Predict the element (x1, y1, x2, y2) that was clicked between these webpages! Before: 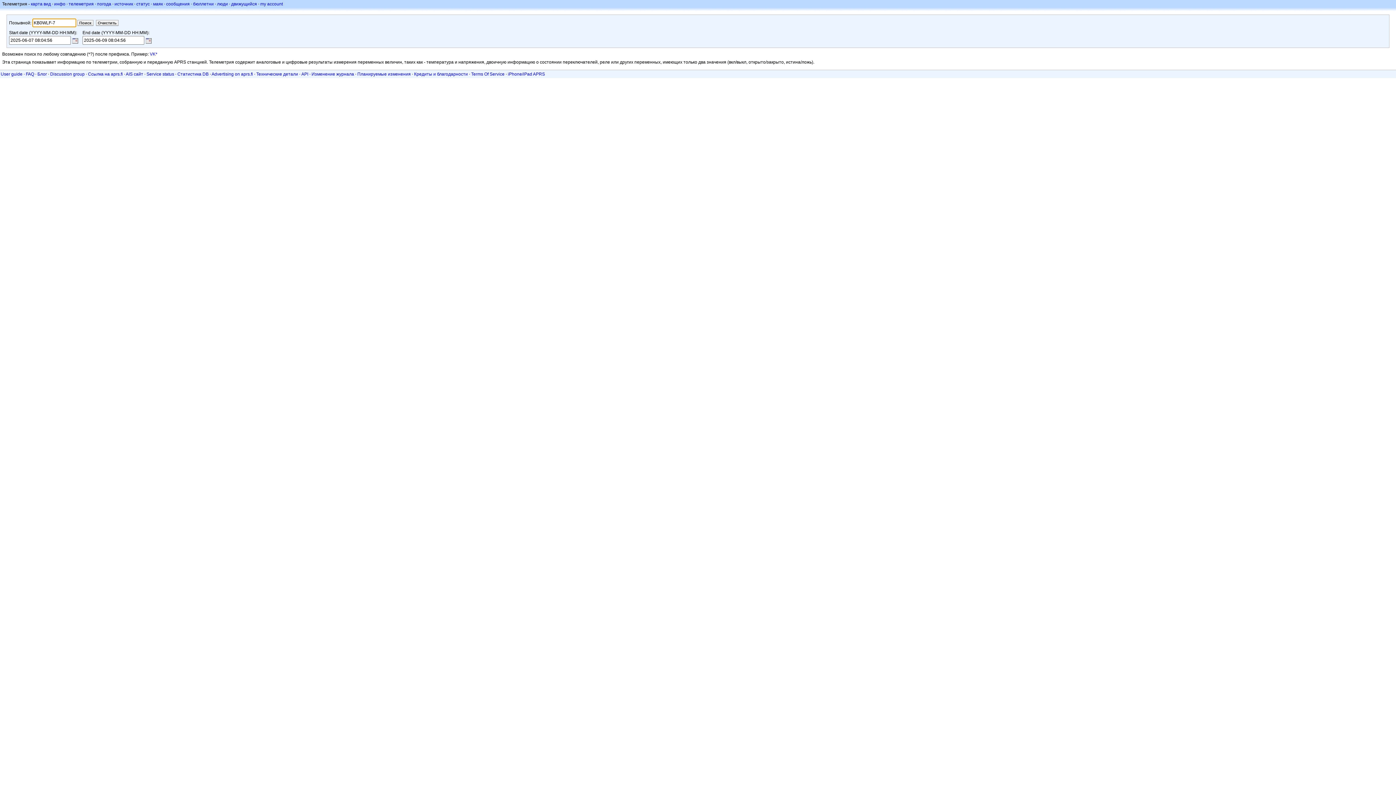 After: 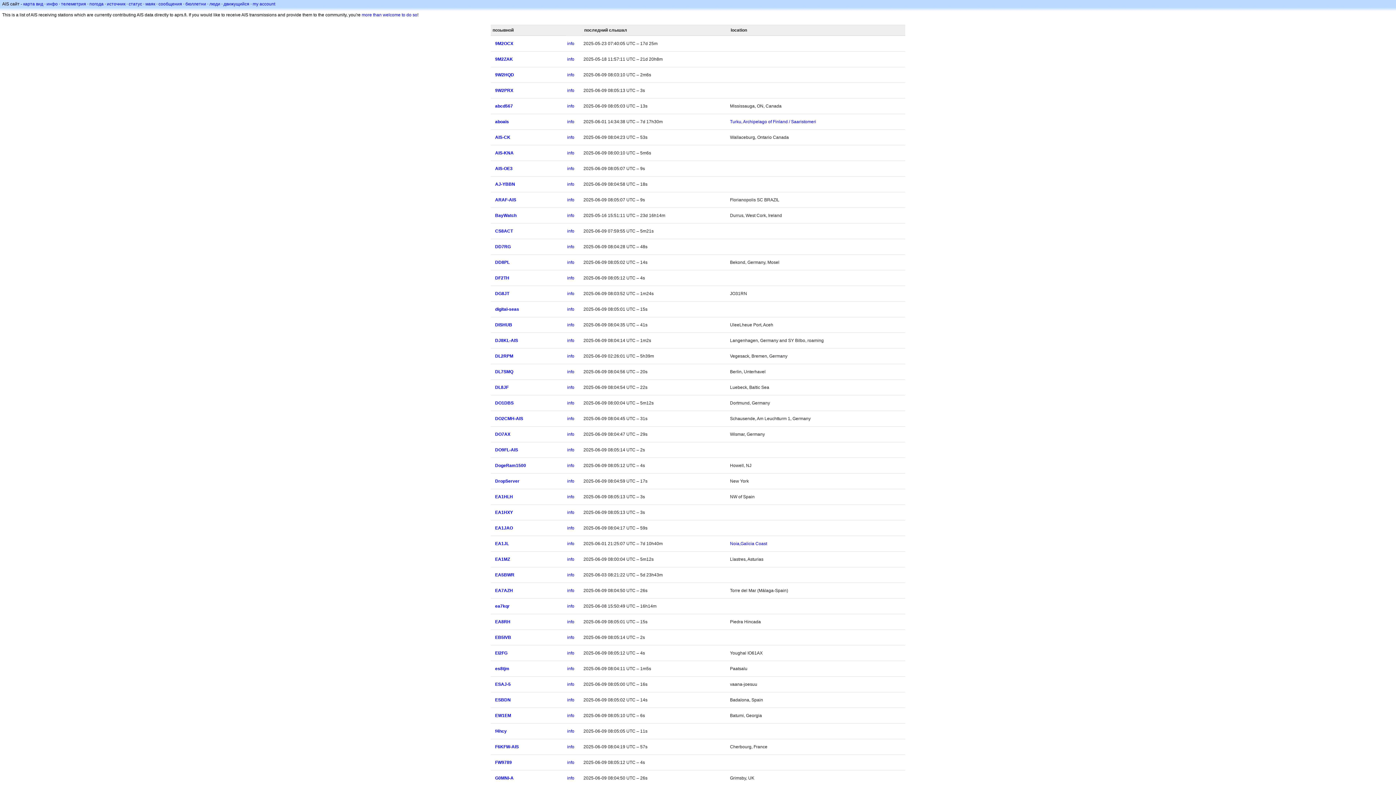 Action: bbox: (125, 71, 143, 76) label: AIS сайт